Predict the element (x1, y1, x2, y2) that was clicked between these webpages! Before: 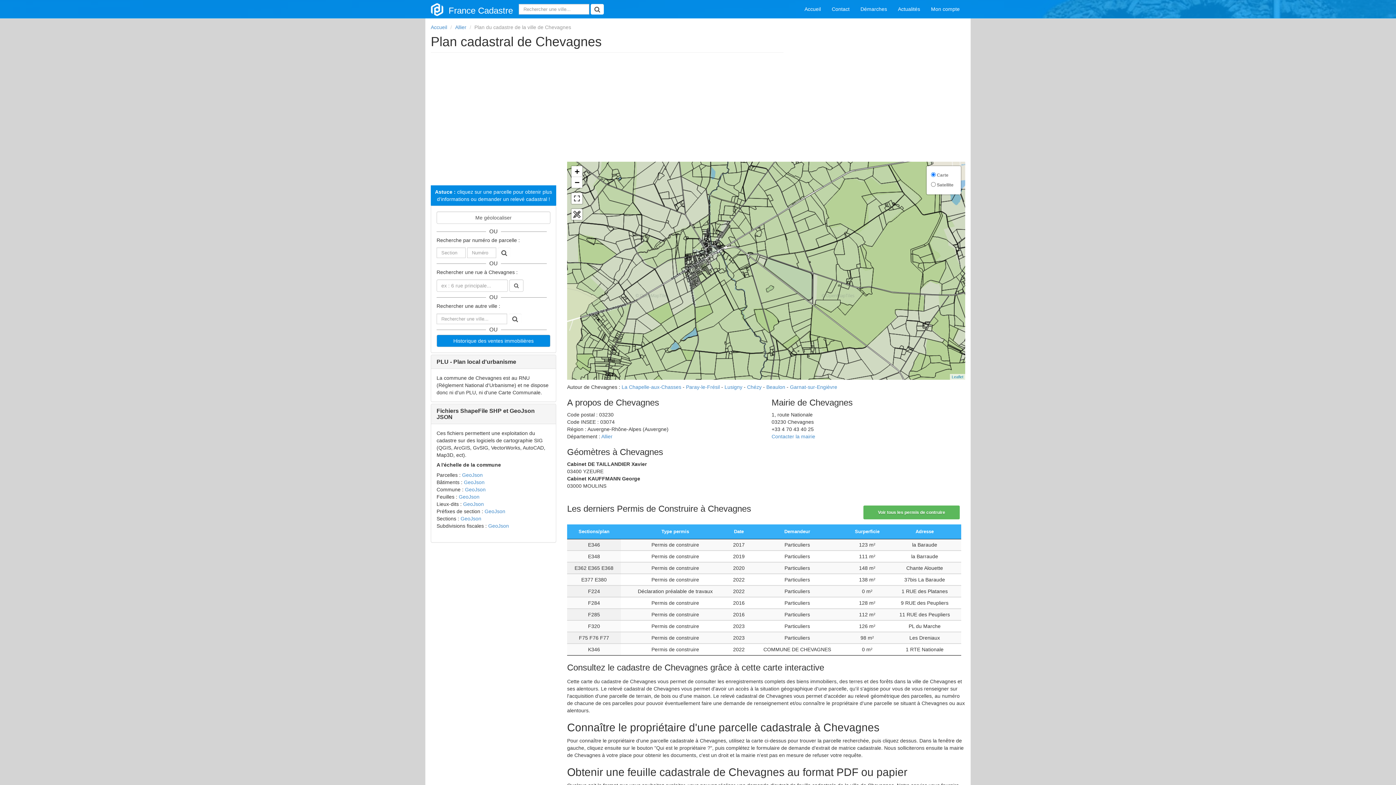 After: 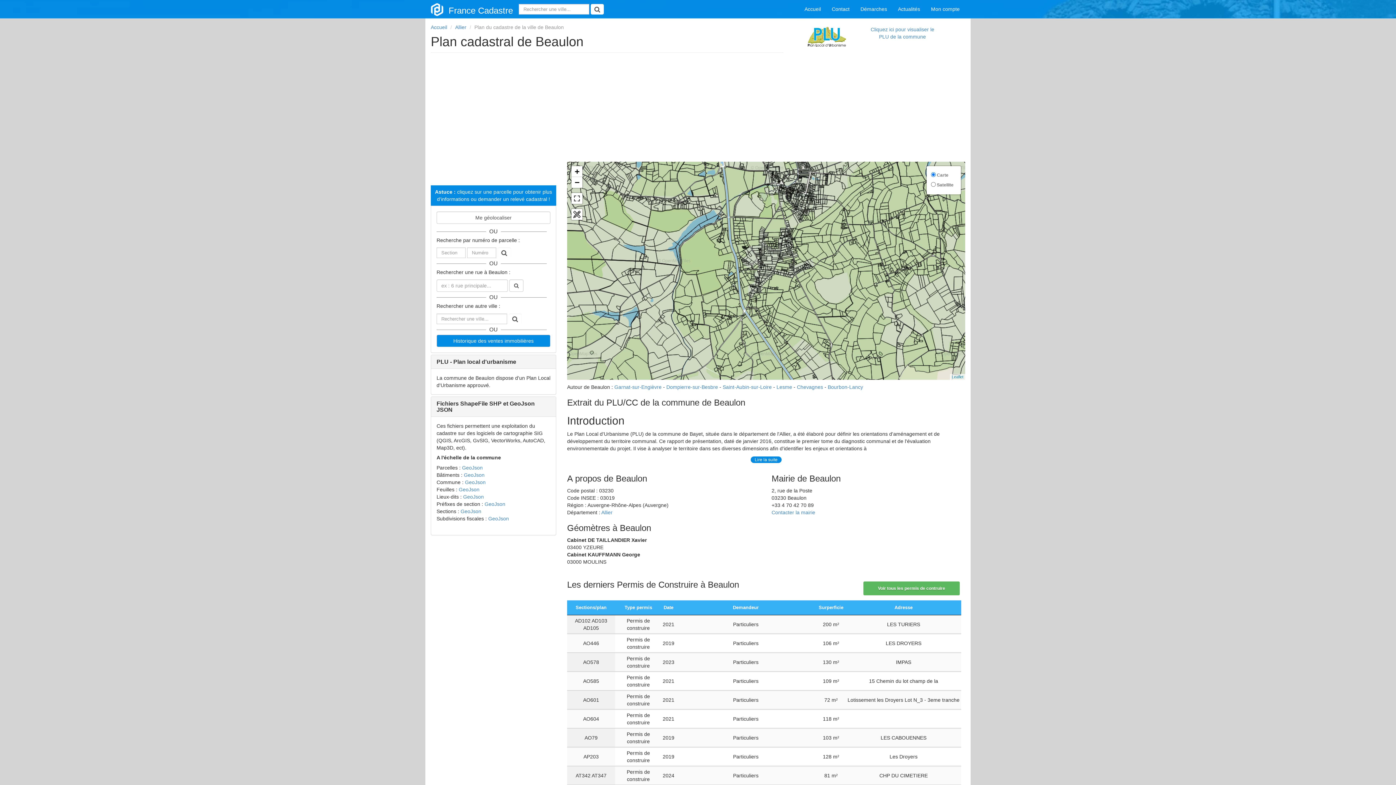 Action: bbox: (766, 384, 785, 390) label: Beaulon